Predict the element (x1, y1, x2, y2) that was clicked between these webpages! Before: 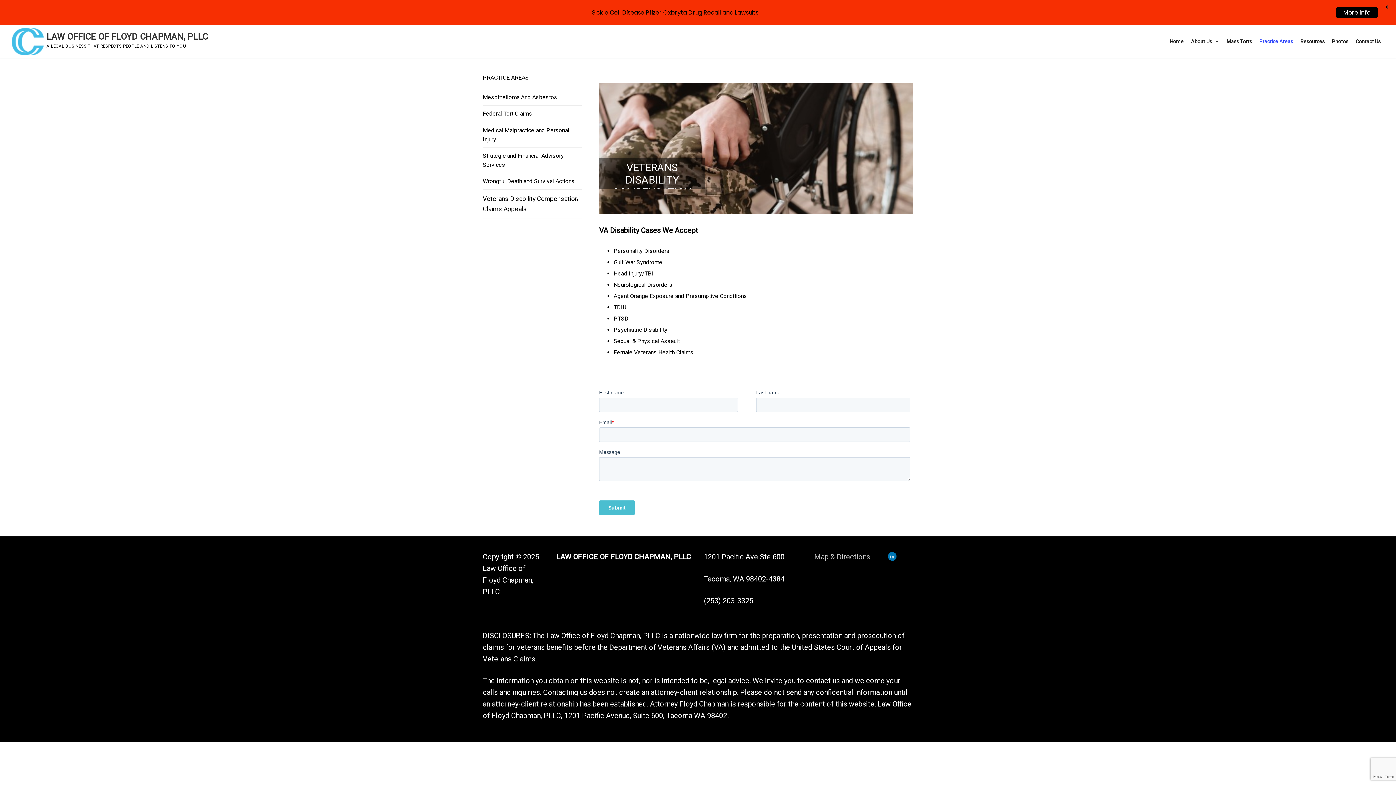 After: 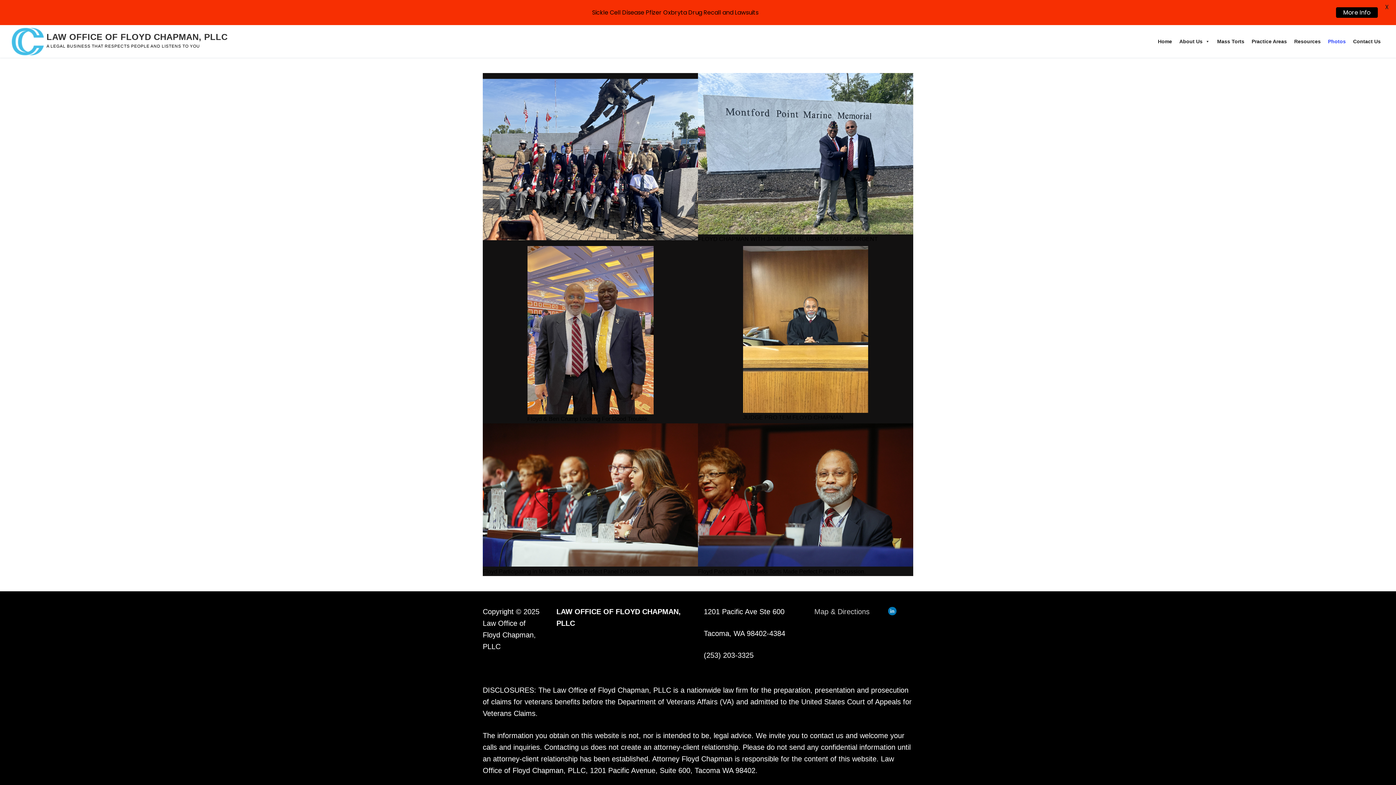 Action: bbox: (1328, 34, 1352, 48) label: Photos